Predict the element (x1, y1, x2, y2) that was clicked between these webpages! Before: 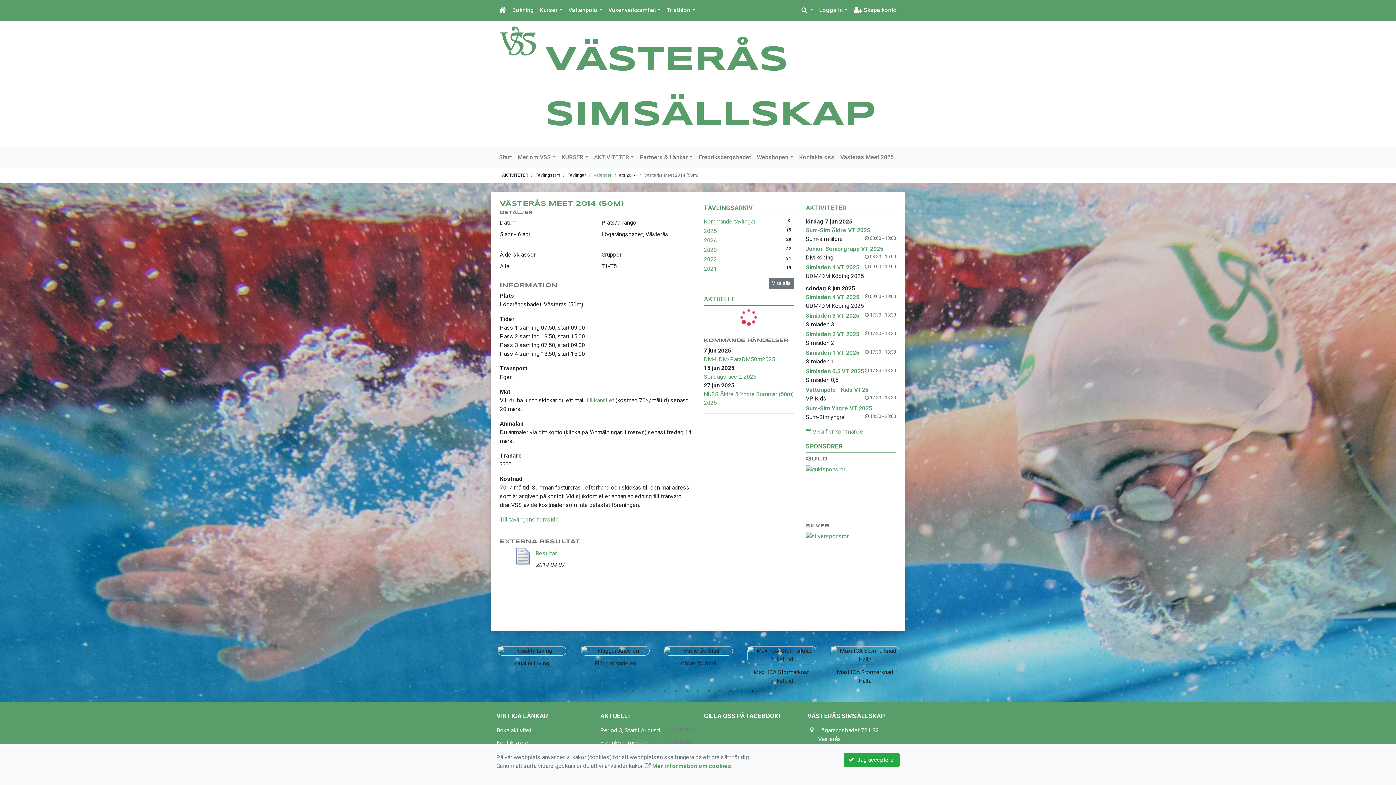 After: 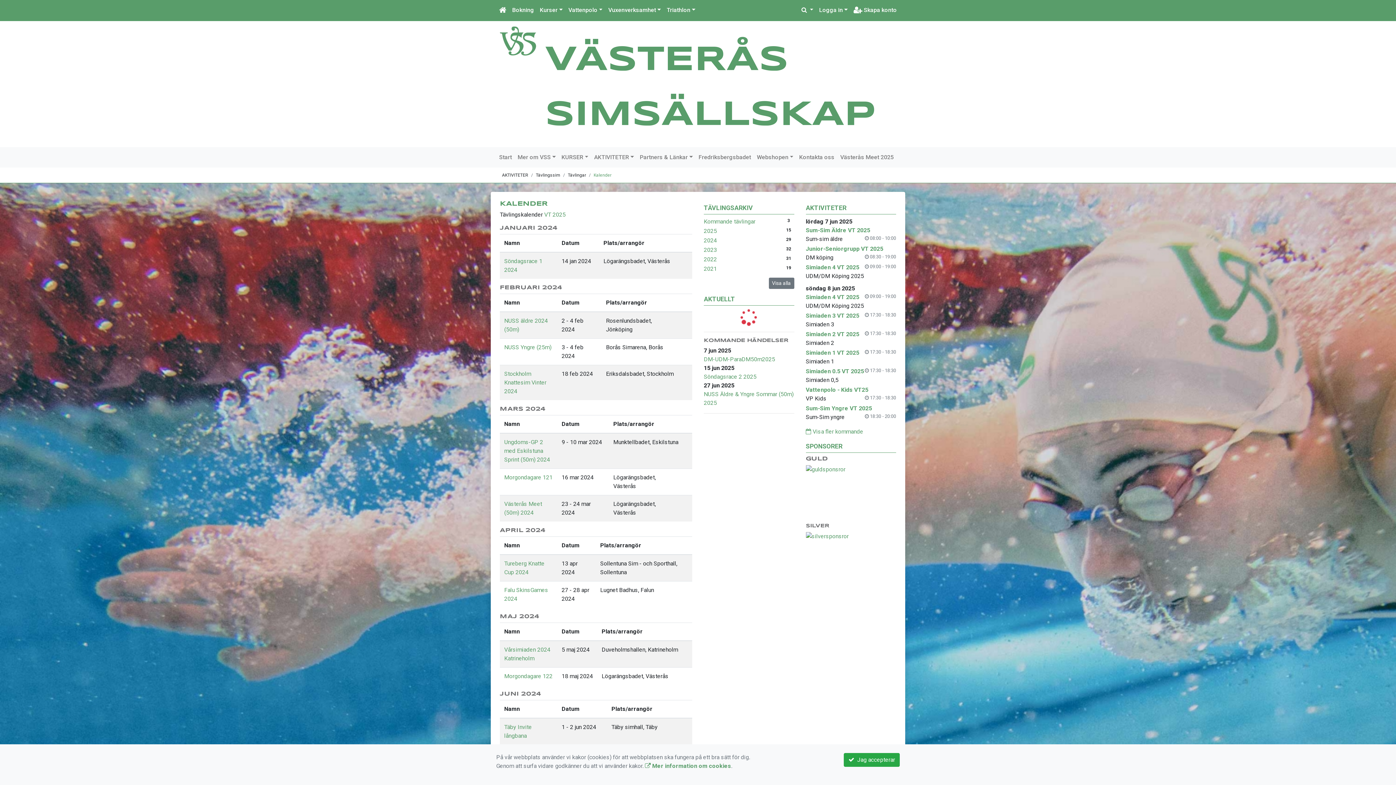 Action: bbox: (704, 237, 717, 244) label: 2024